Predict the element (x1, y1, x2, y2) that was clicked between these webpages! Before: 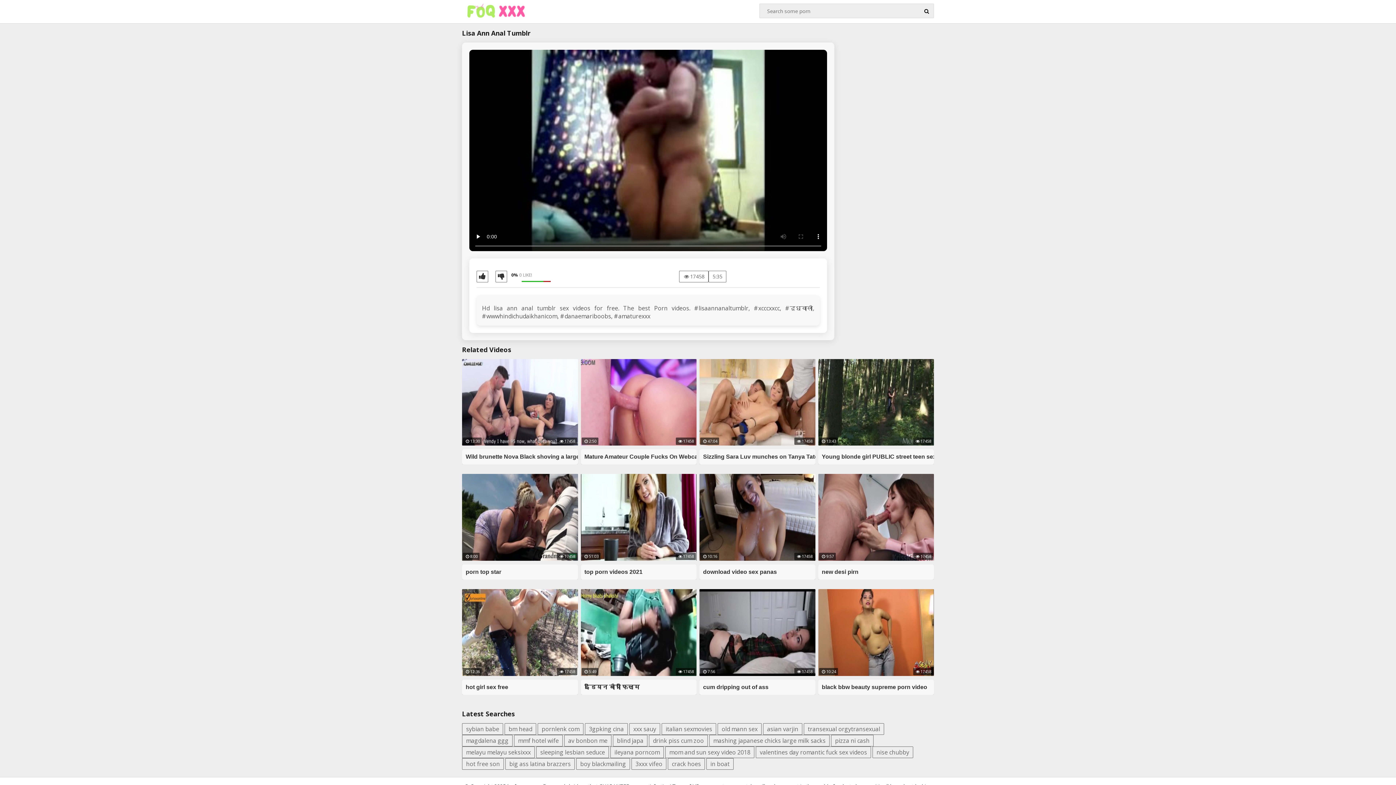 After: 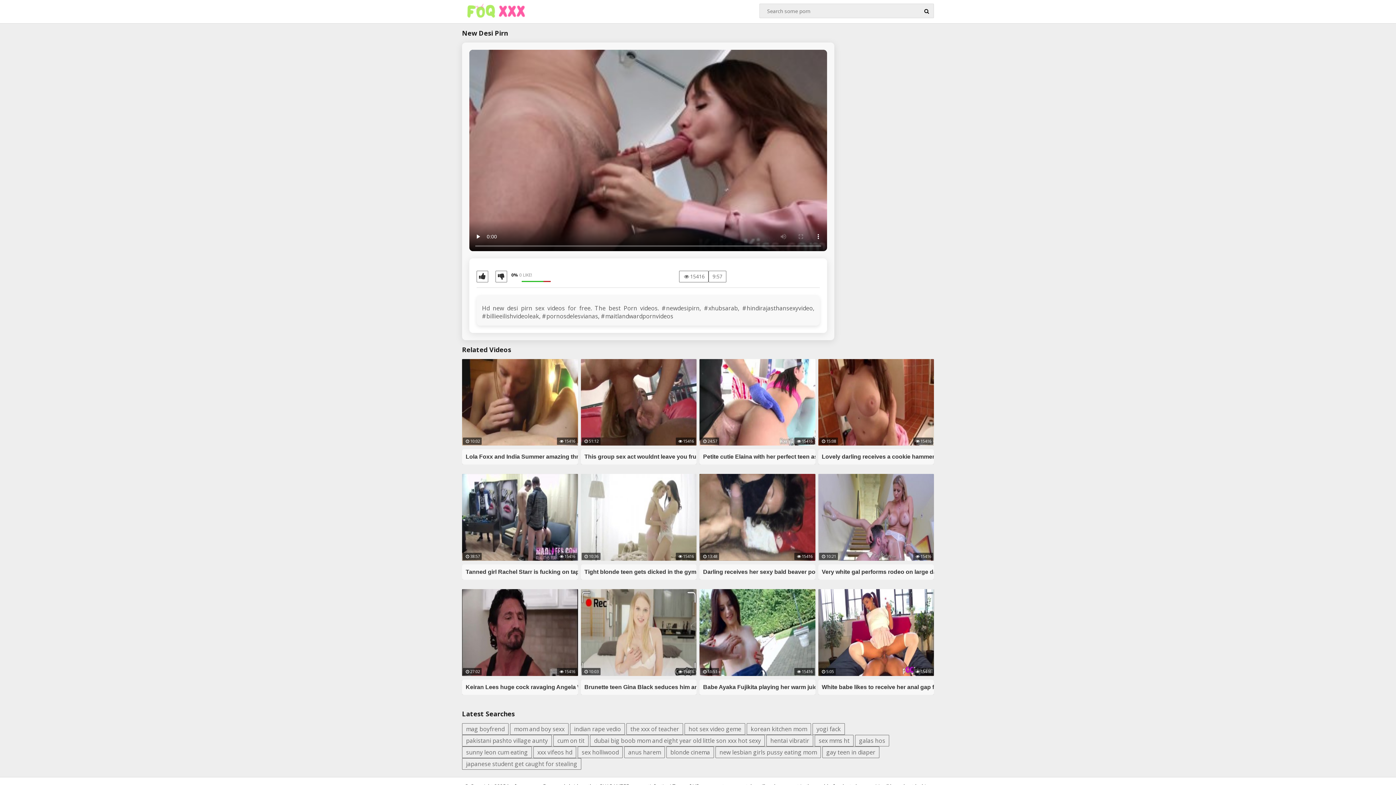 Action: bbox: (818, 564, 934, 580) label: new desi pirn